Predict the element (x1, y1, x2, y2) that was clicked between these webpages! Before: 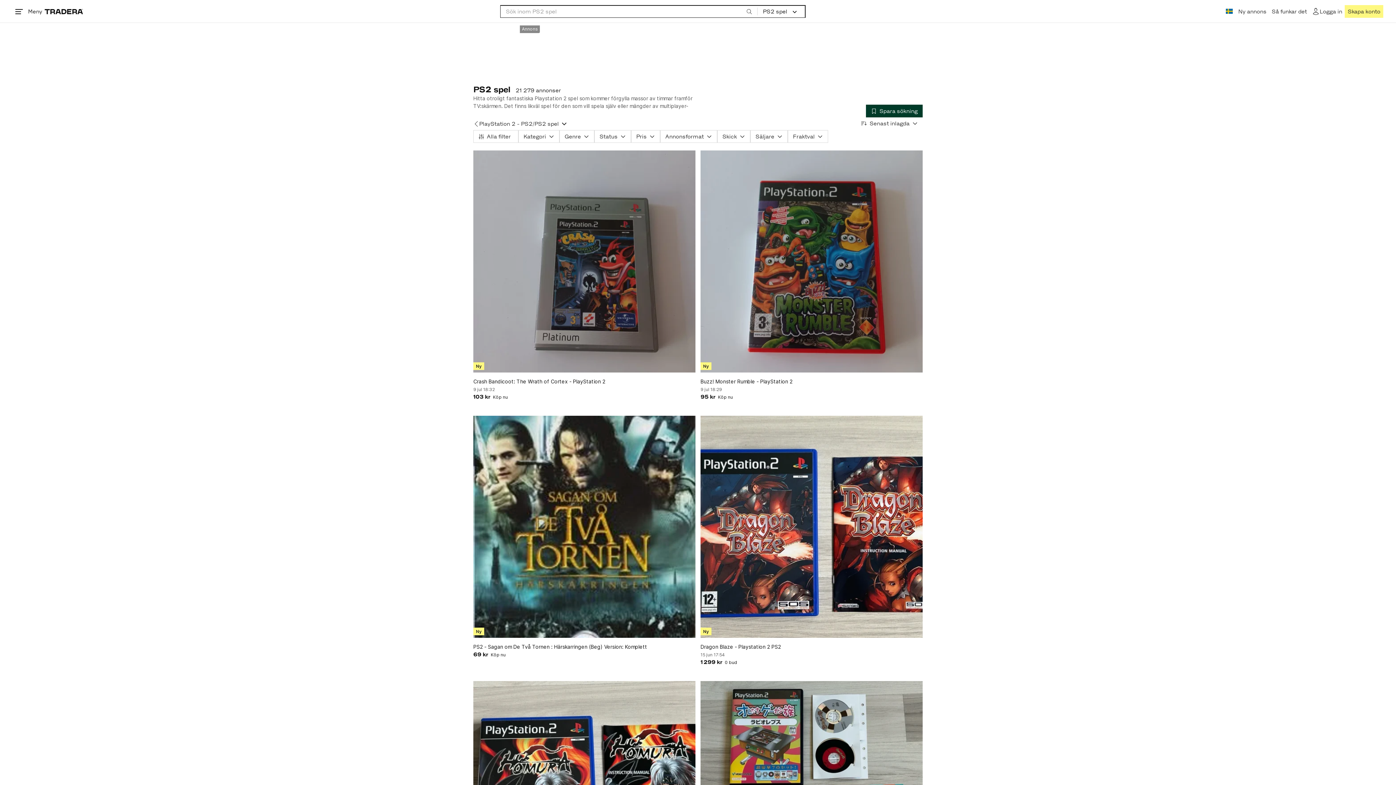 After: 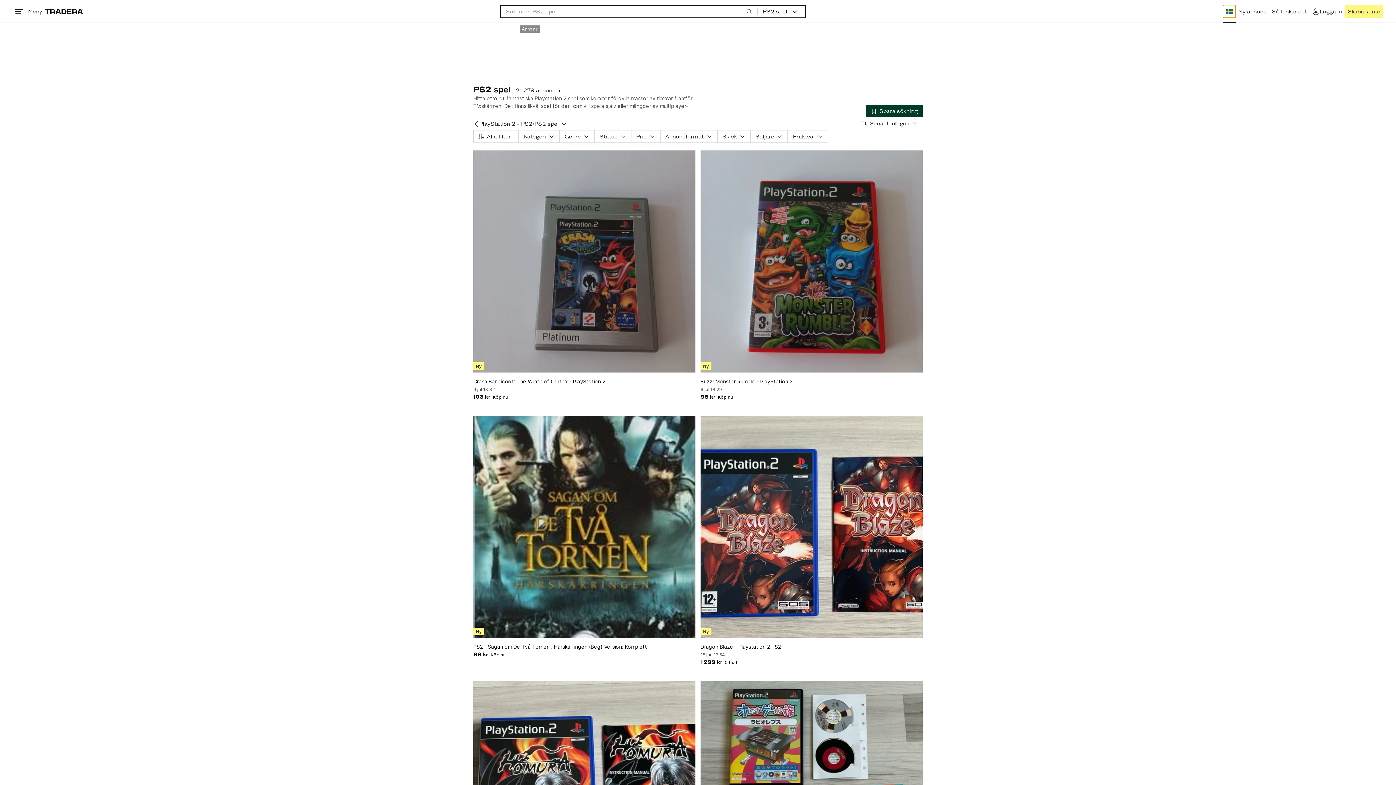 Action: bbox: (1223, 5, 1236, 17)